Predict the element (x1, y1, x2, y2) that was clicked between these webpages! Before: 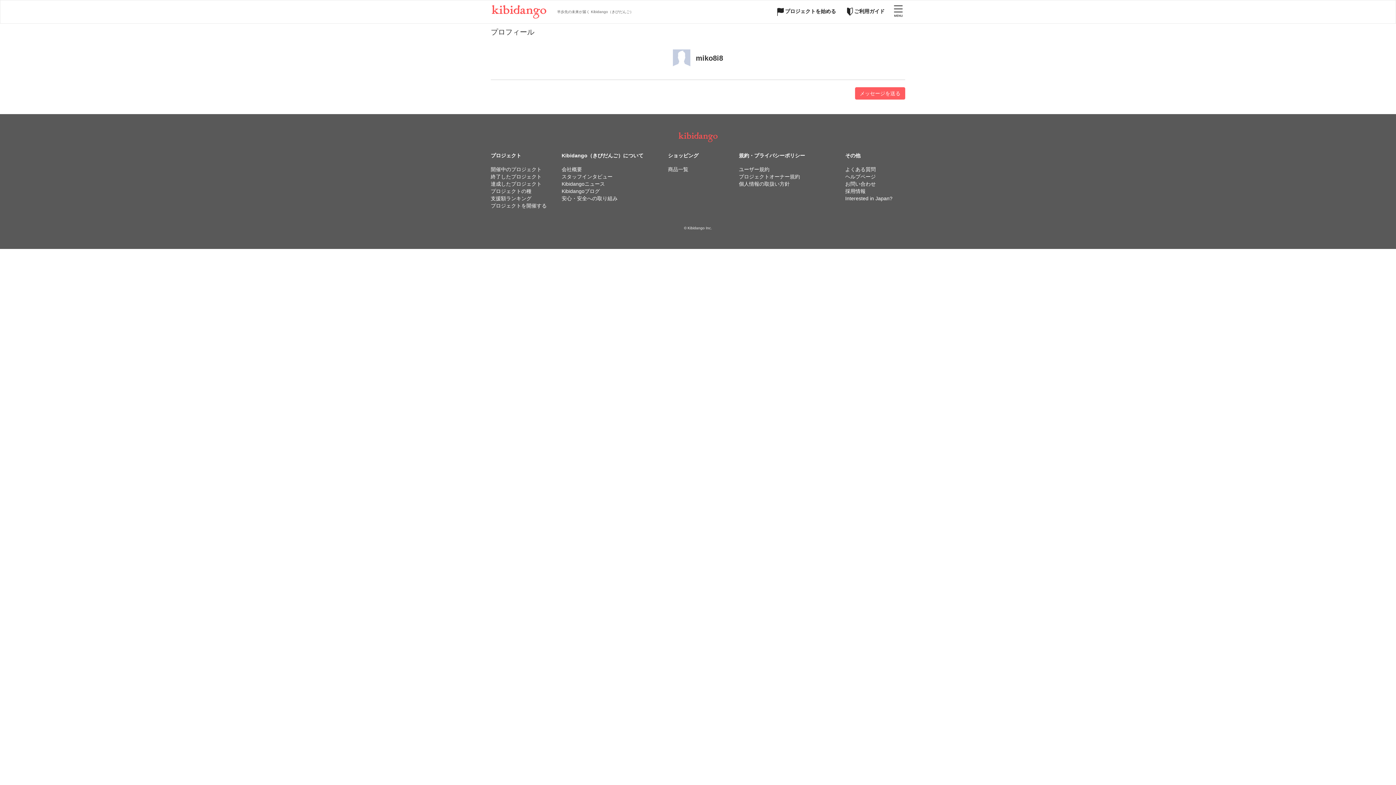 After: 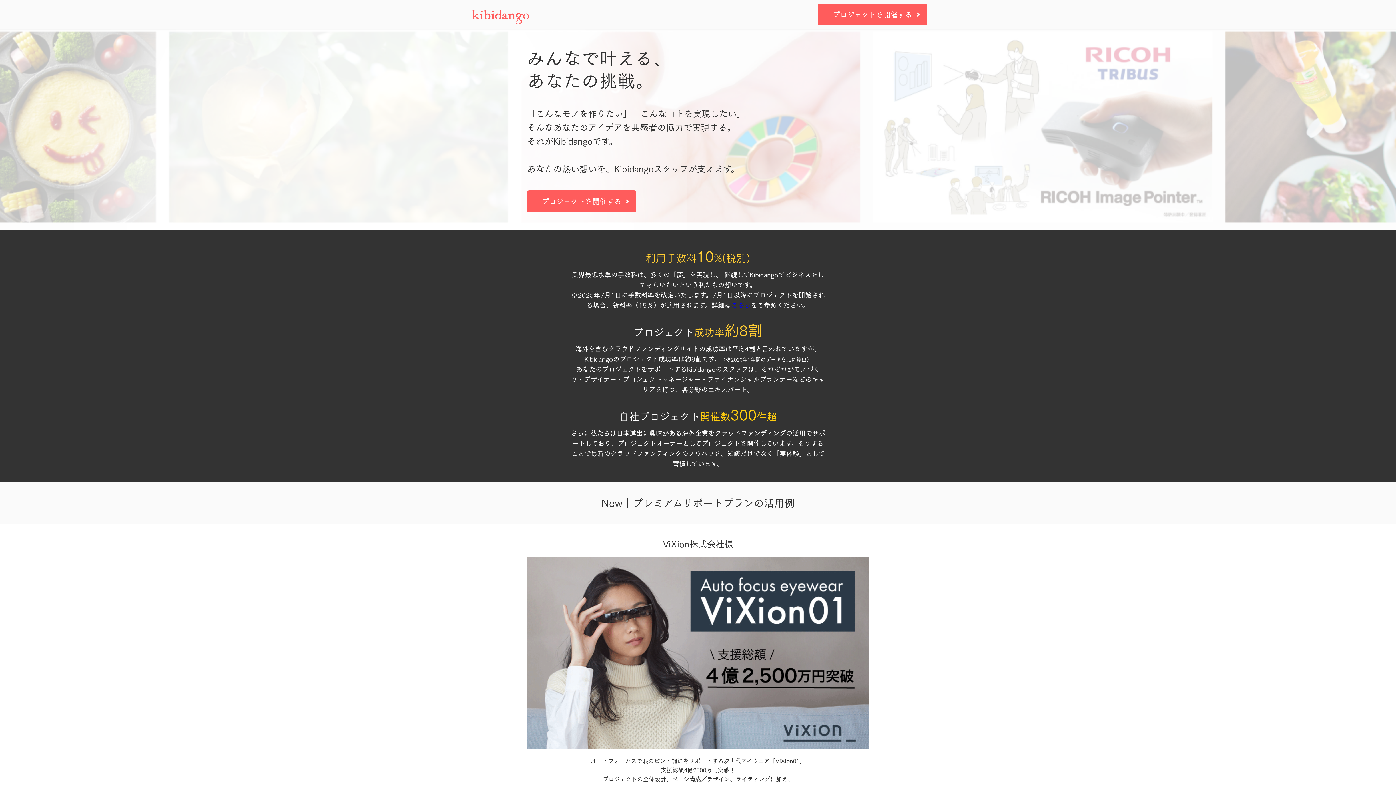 Action: bbox: (490, 202, 546, 208) label: プロジェクトを開催する